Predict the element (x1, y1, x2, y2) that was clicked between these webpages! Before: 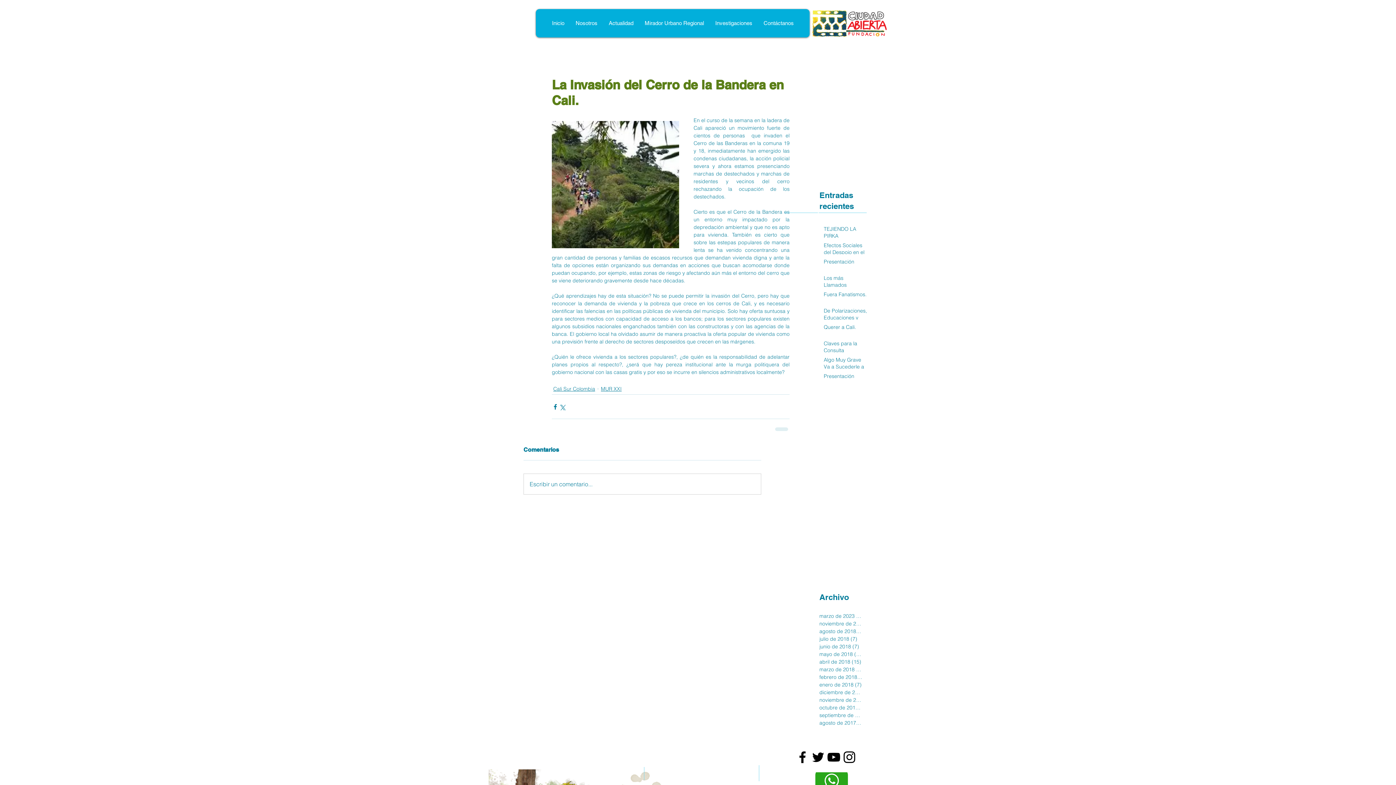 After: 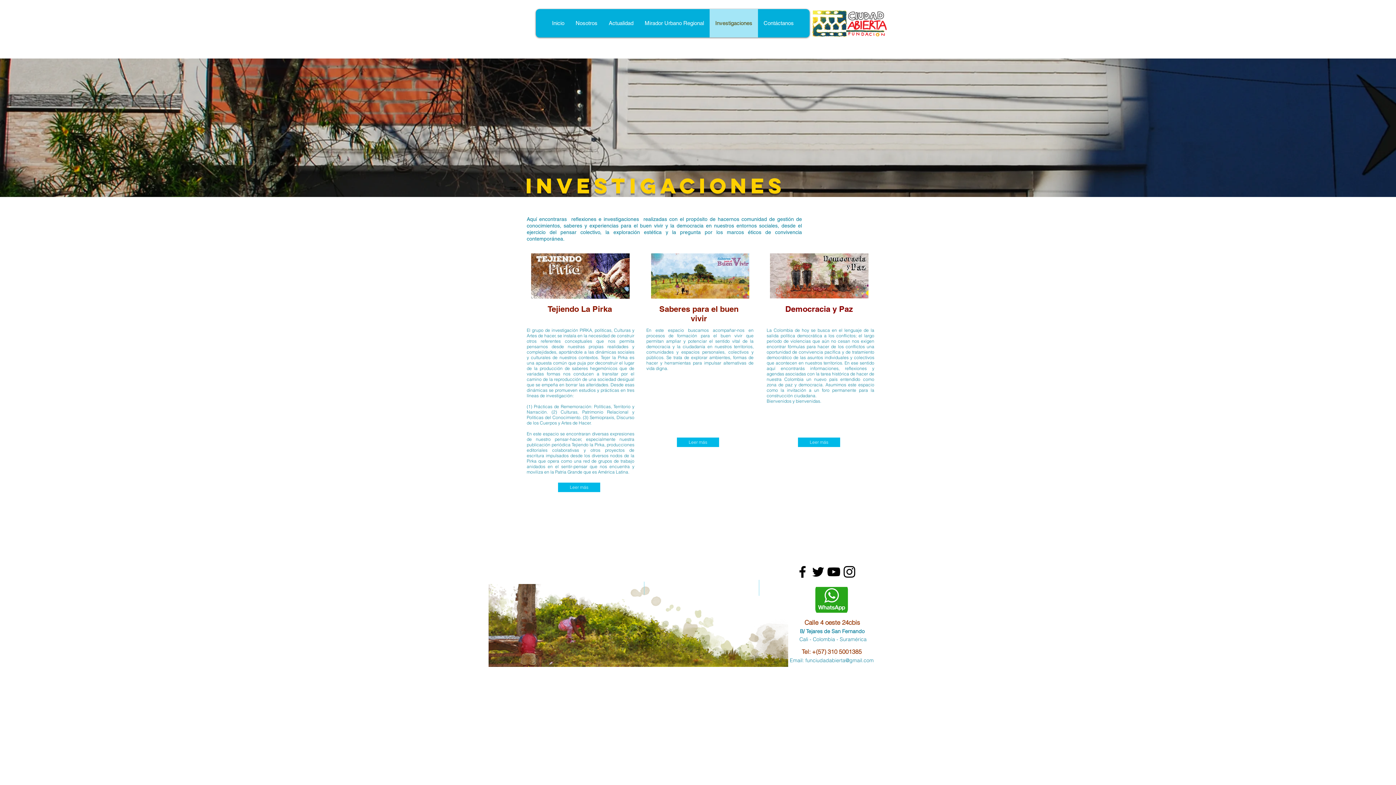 Action: bbox: (709, 9, 758, 37) label: Investigaciones